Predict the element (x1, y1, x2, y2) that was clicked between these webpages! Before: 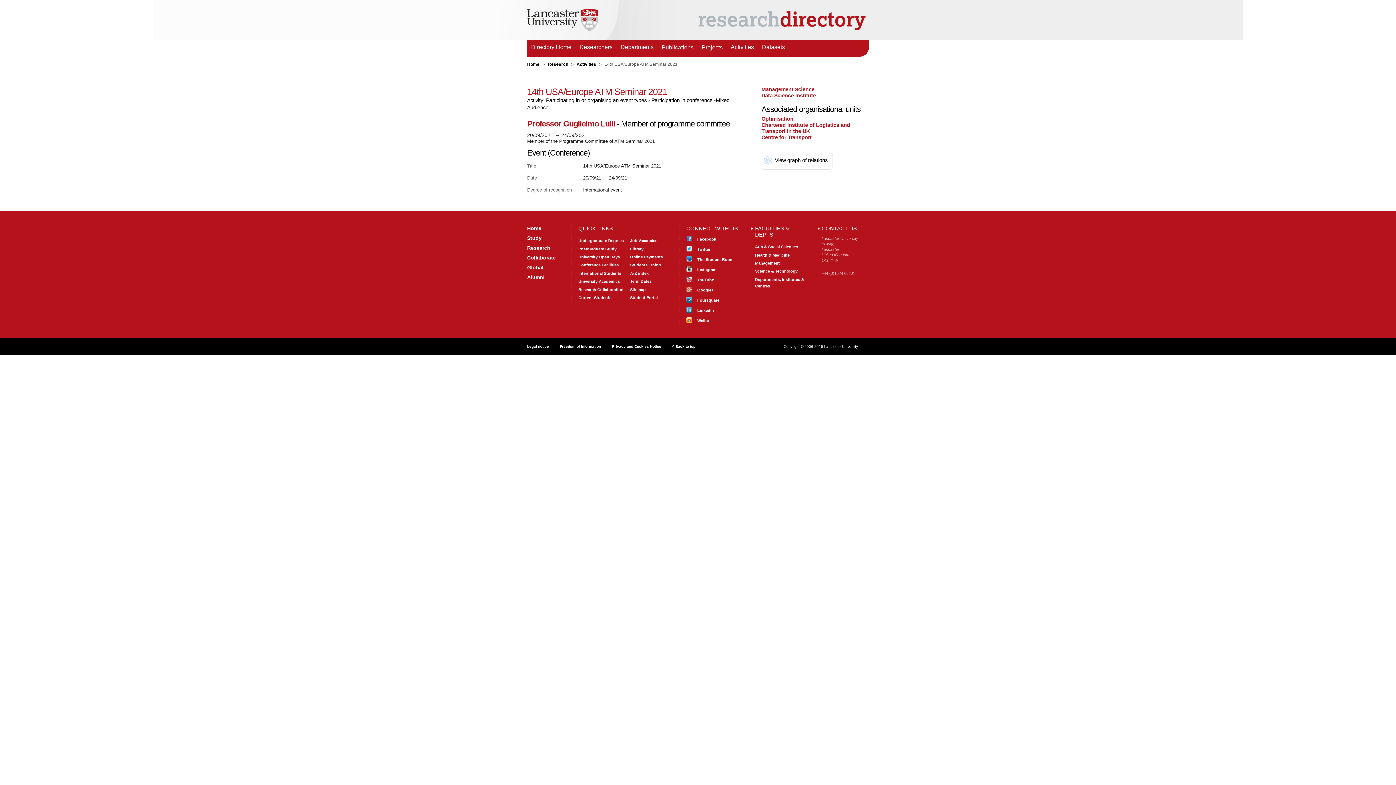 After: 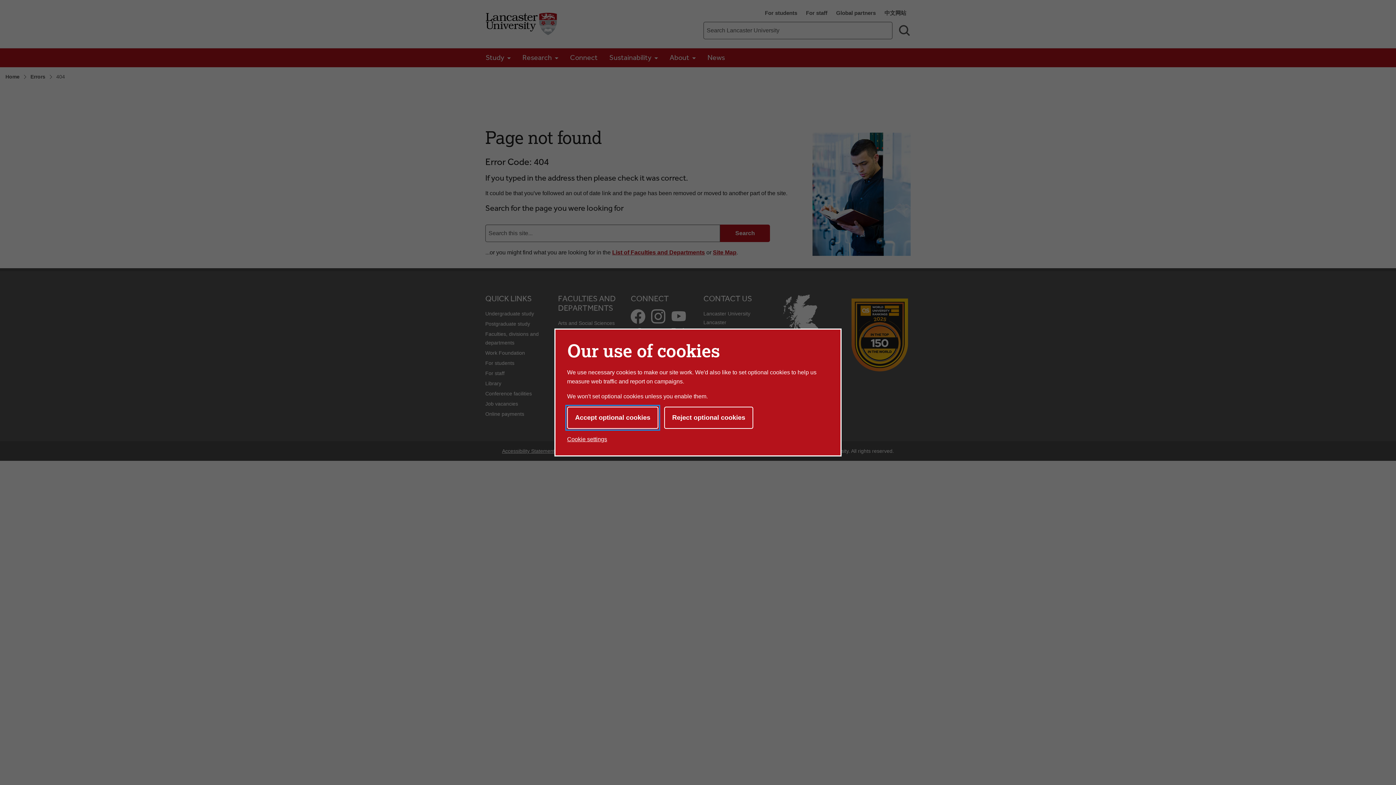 Action: label: A-Z index bbox: (630, 271, 648, 275)